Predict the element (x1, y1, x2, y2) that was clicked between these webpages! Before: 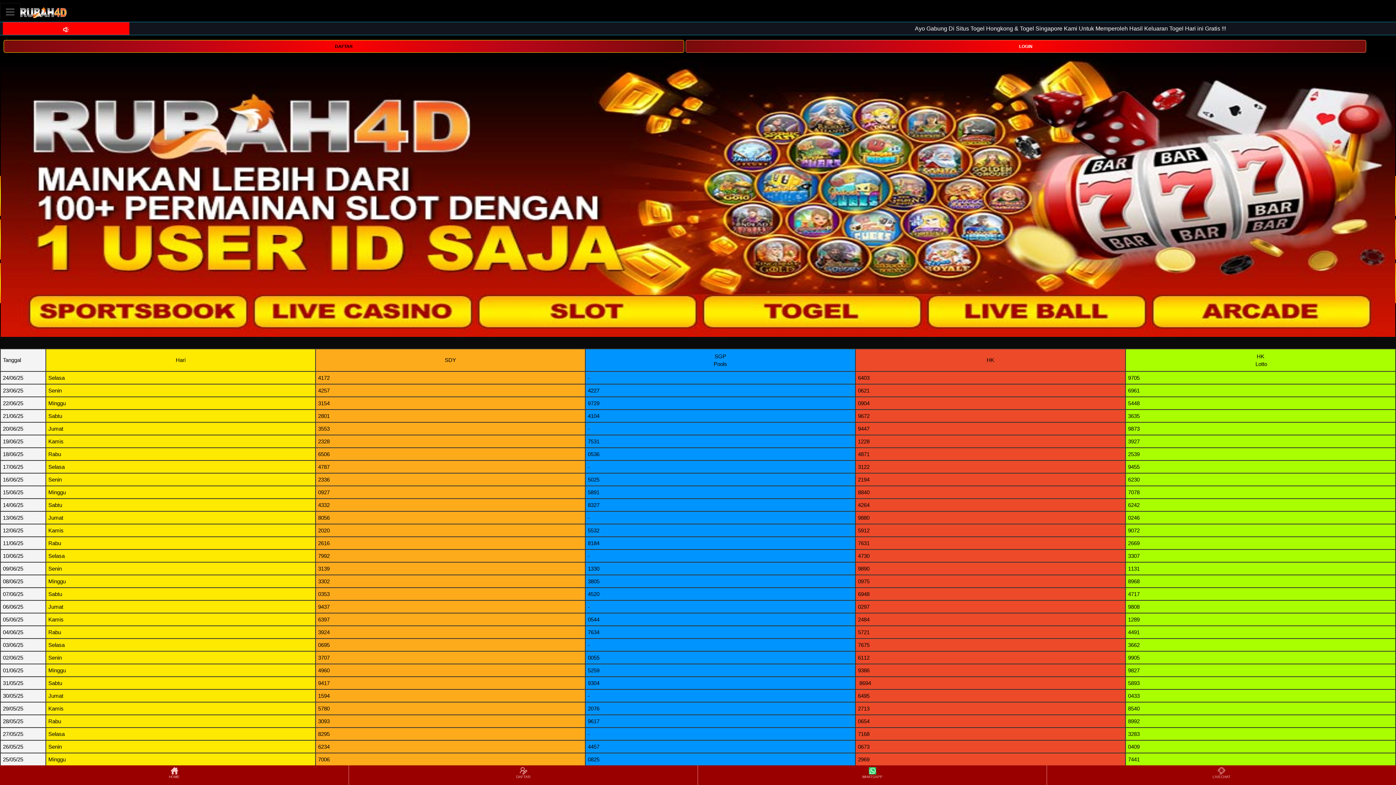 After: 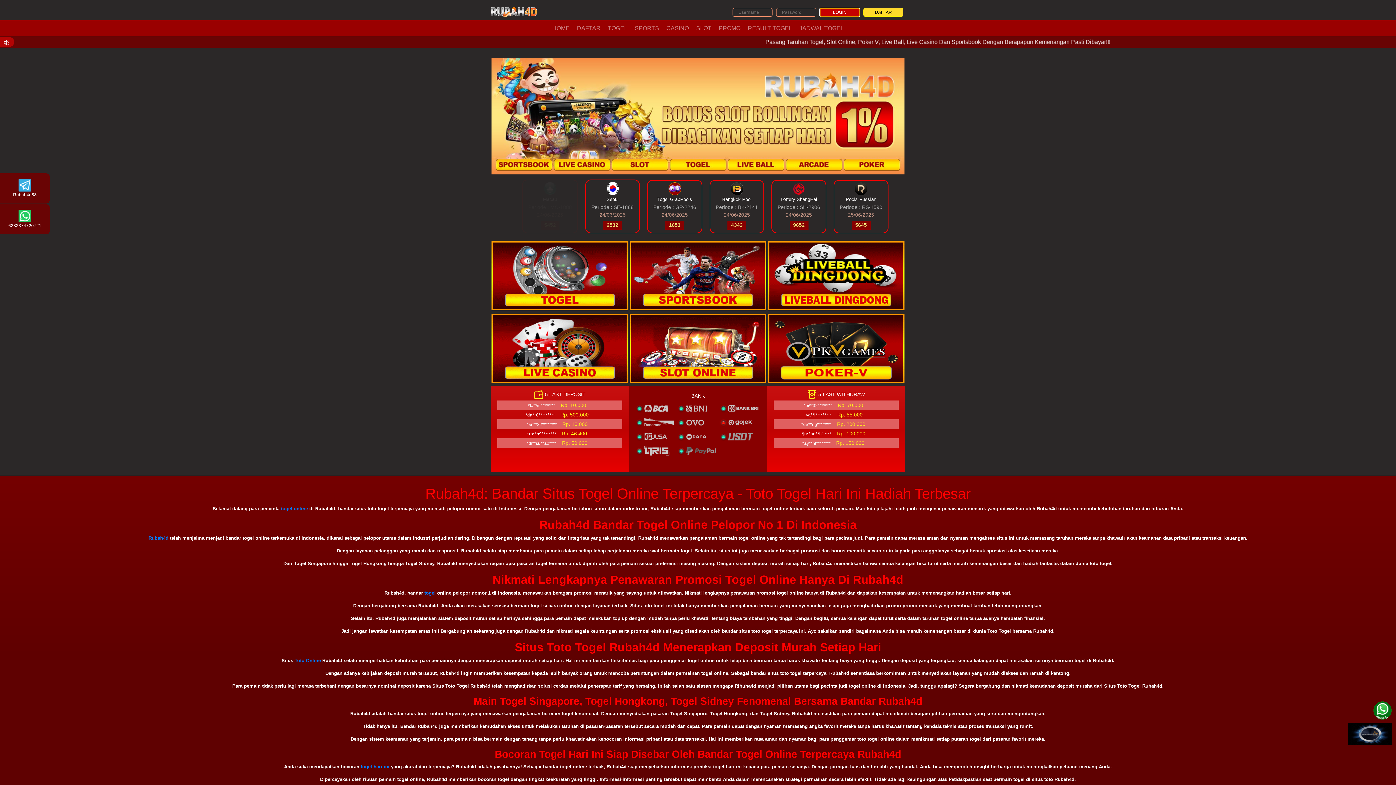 Action: label: HOME bbox: (0, 766, 348, 784)